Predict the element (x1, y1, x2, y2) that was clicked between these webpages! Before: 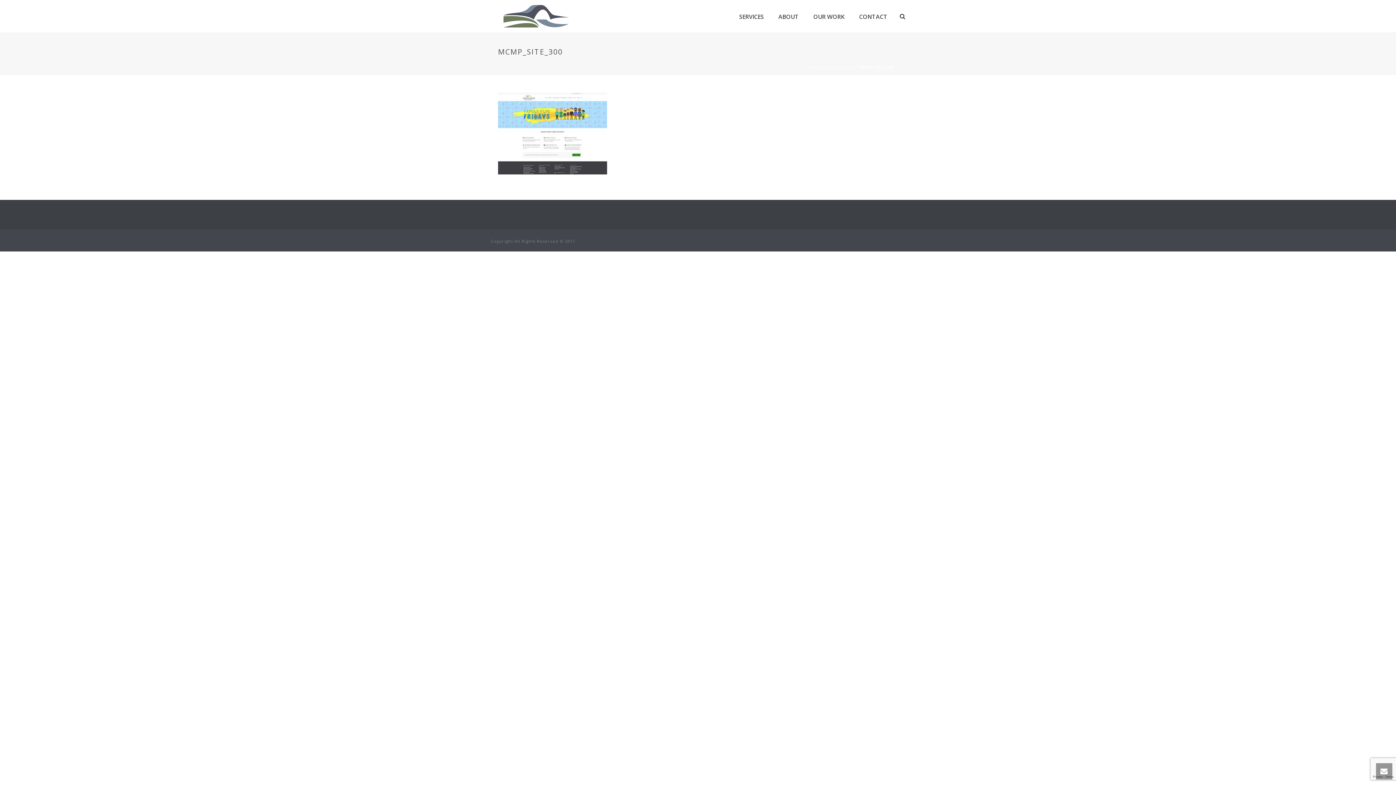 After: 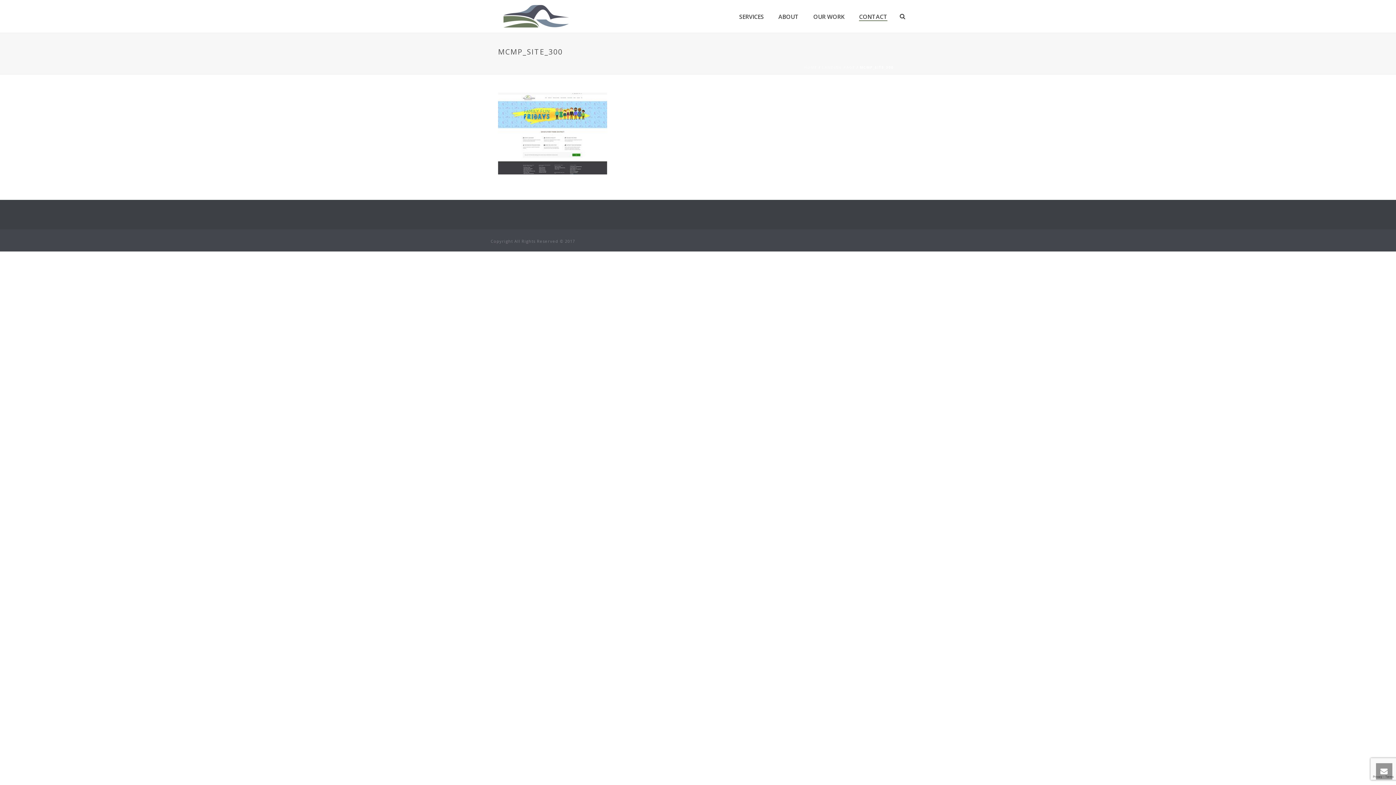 Action: label: CONTACT bbox: (852, 12, 894, 21)